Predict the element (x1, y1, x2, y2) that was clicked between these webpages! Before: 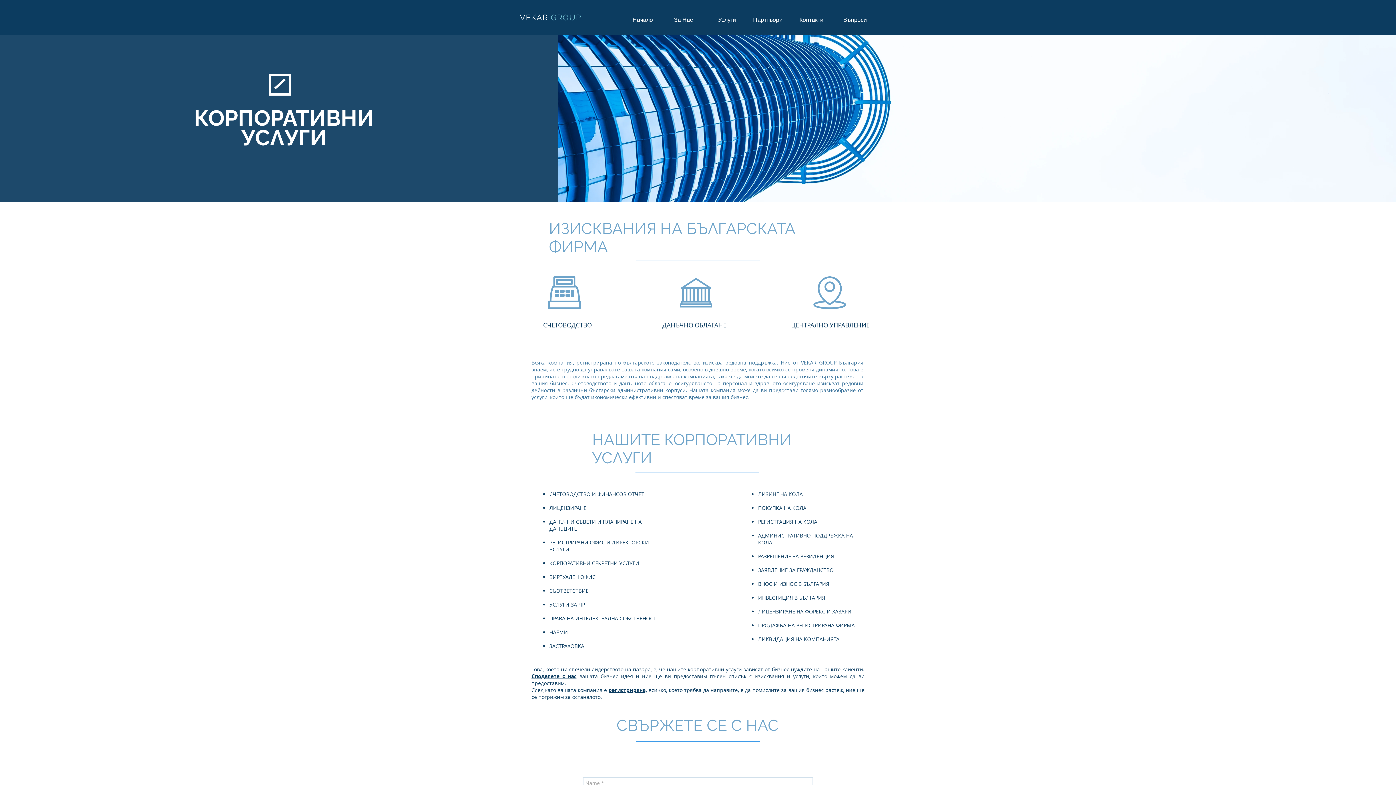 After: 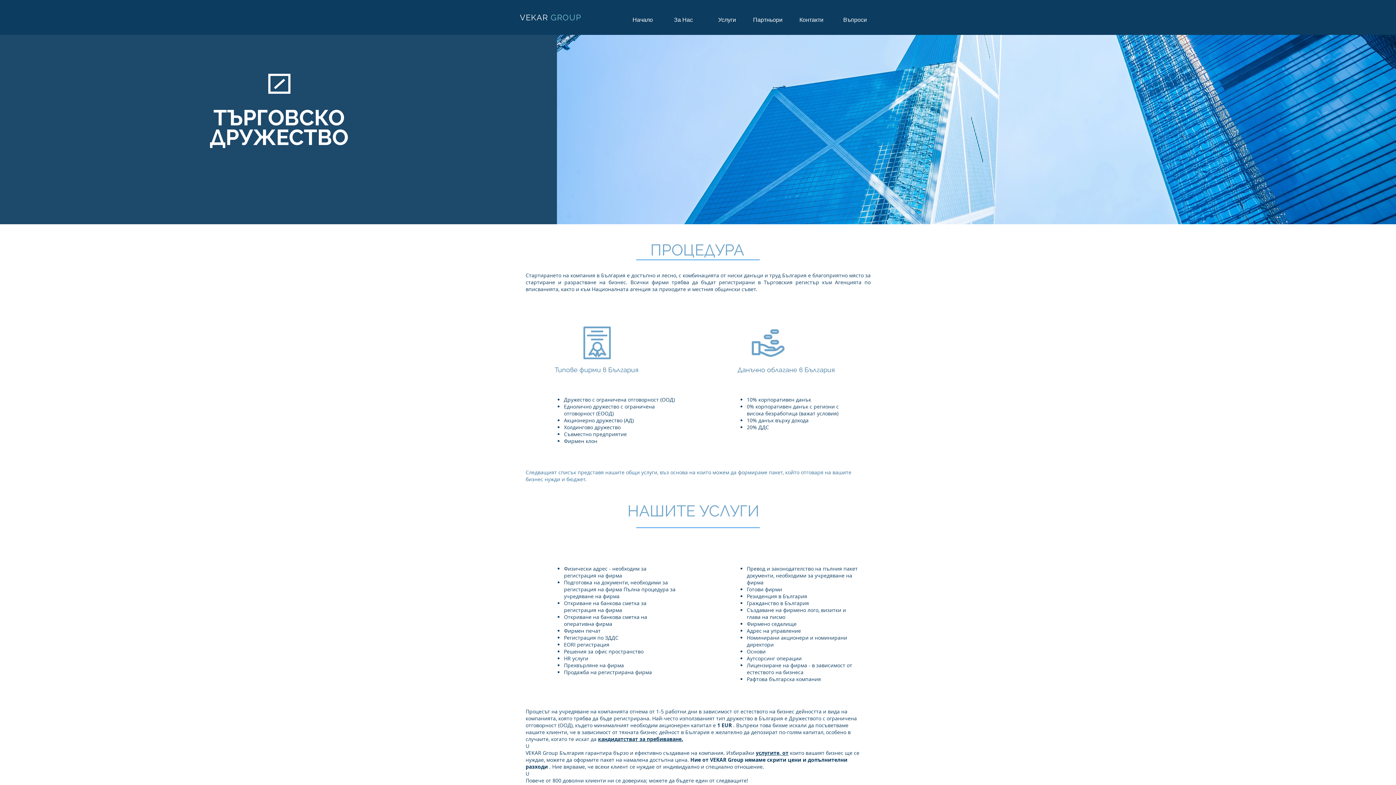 Action: bbox: (608, 686, 647, 693) label: регистрирана,